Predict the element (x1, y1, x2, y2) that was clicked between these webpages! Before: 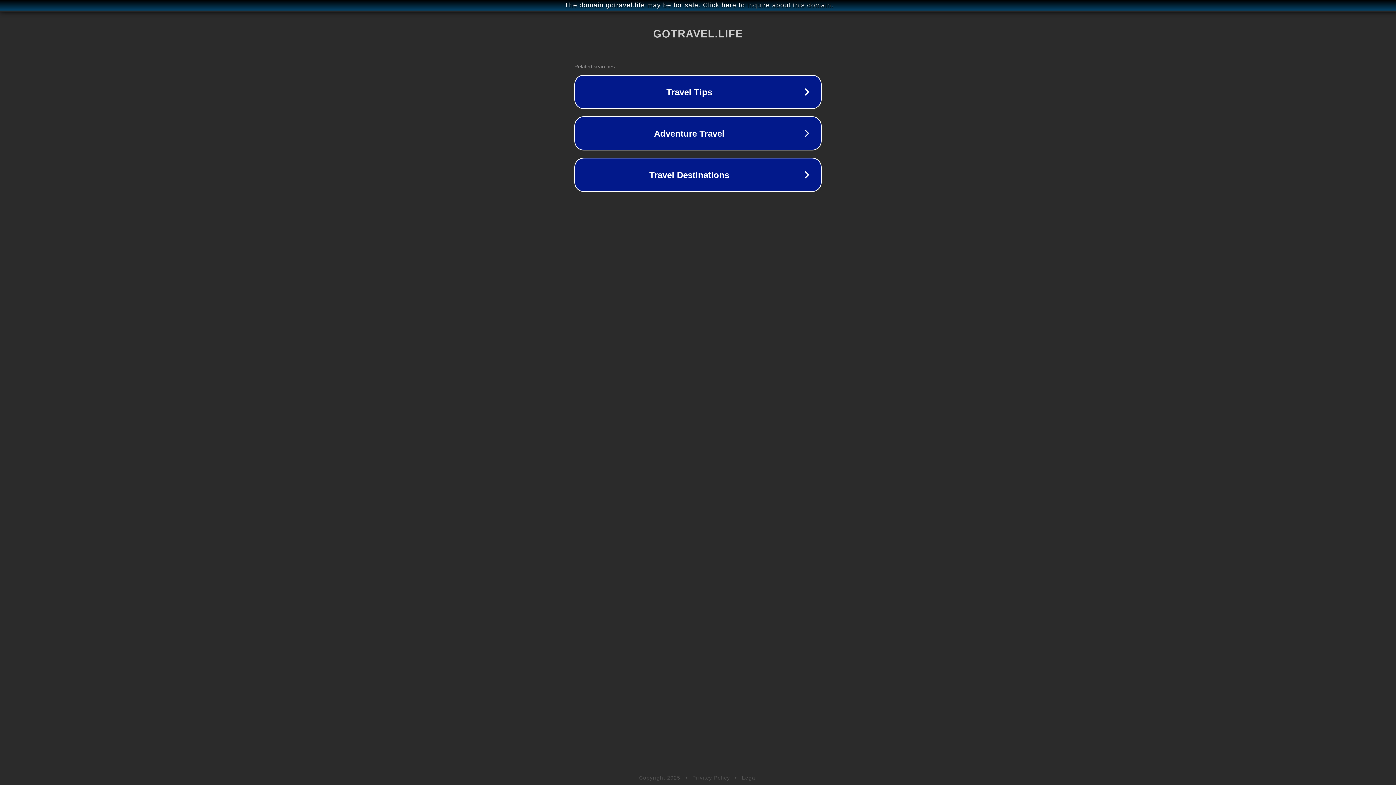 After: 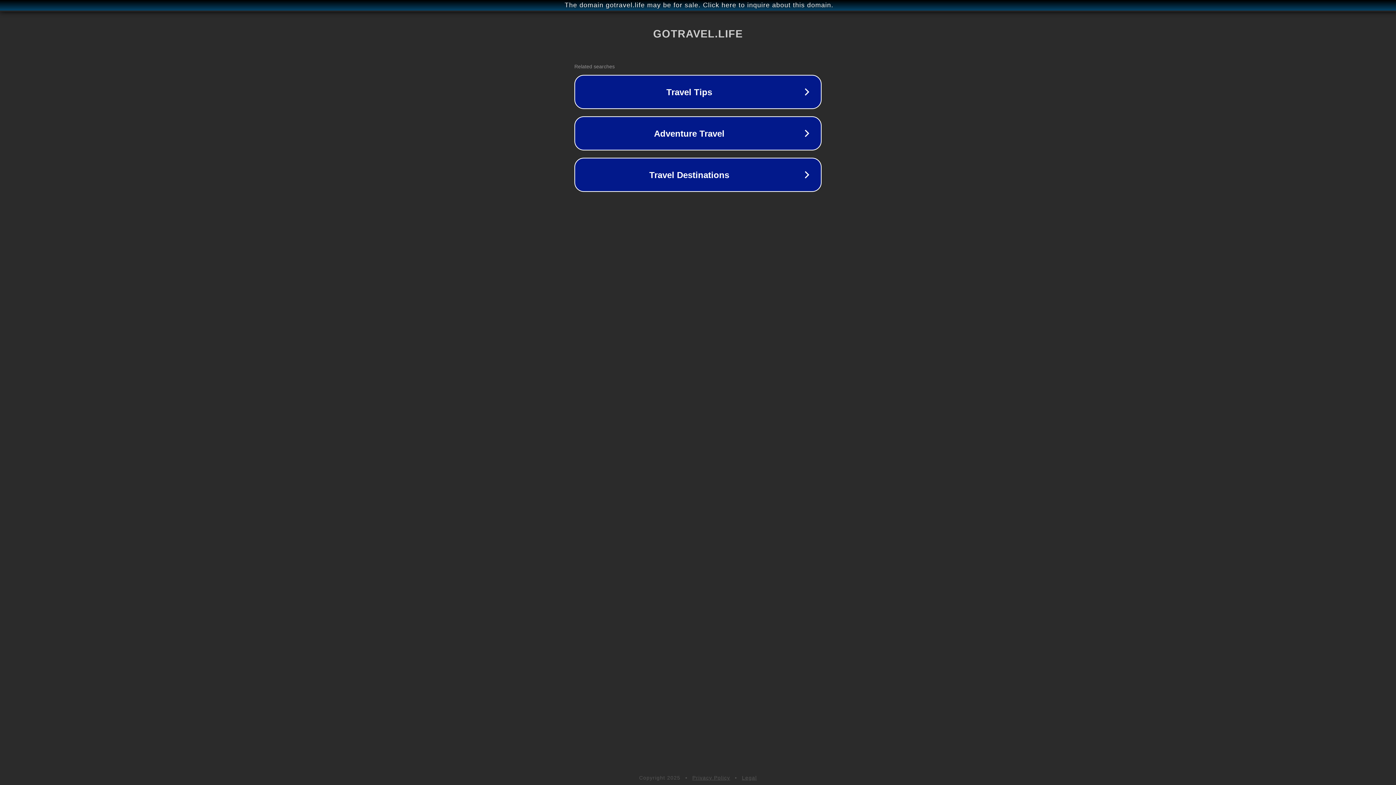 Action: bbox: (692, 775, 730, 781) label: Privacy Policy